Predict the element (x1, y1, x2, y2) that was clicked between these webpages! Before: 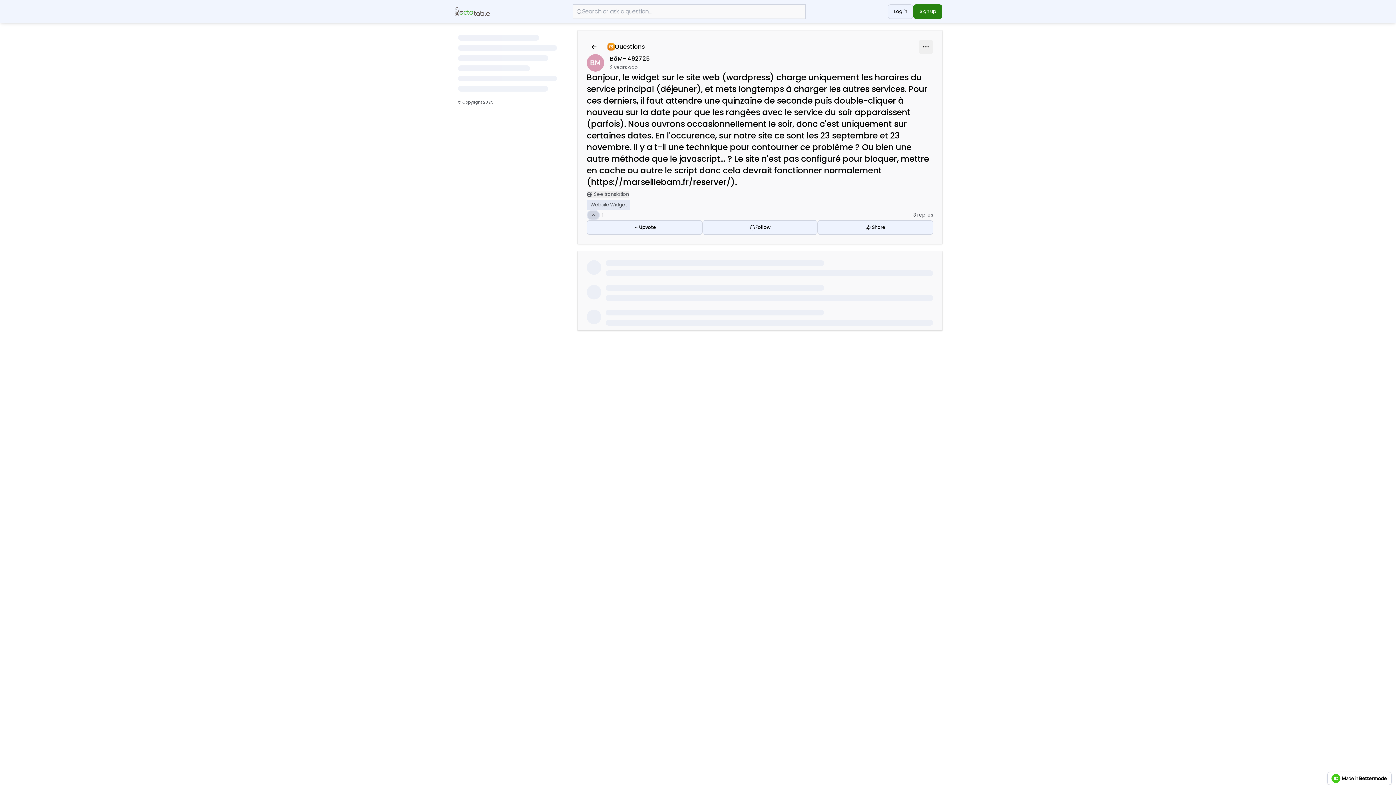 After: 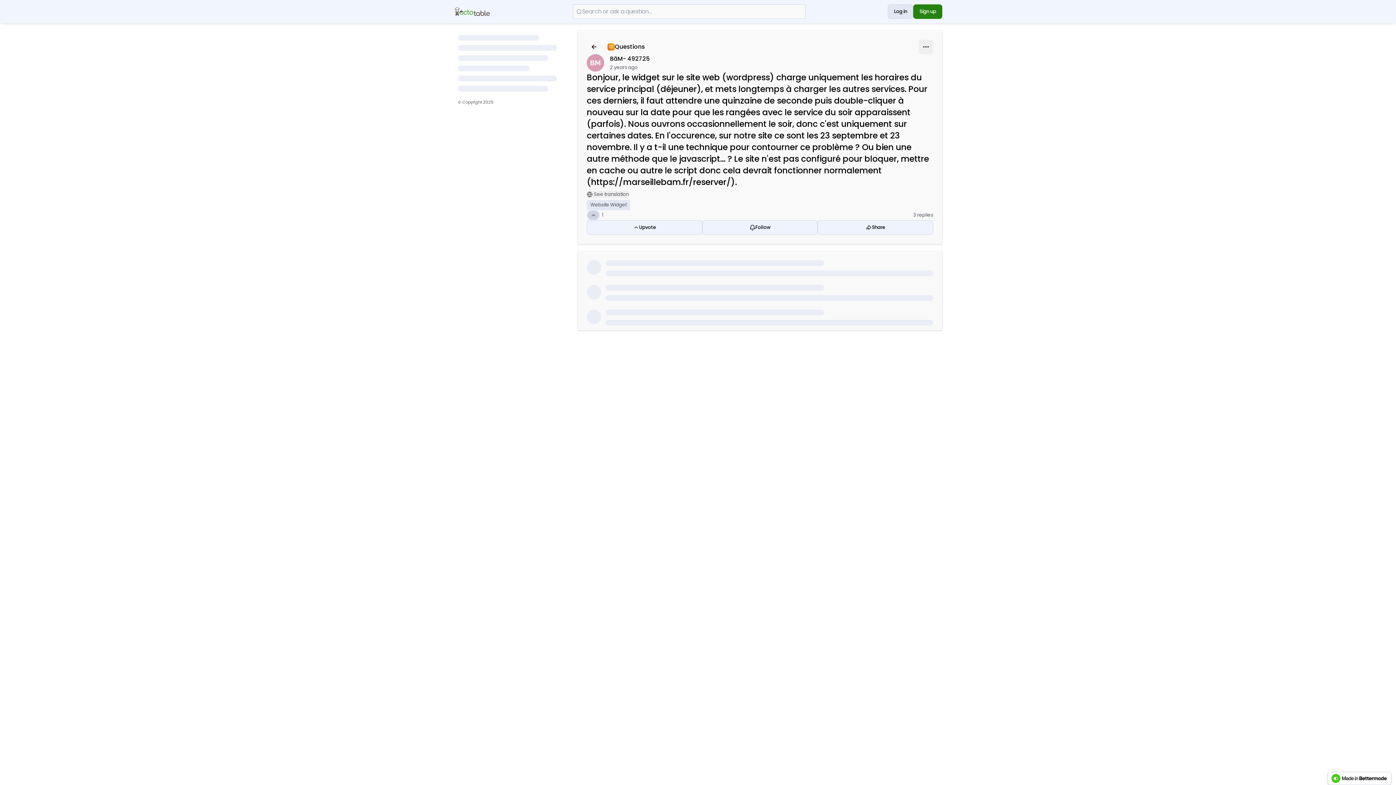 Action: label: Log in bbox: (888, 4, 913, 18)